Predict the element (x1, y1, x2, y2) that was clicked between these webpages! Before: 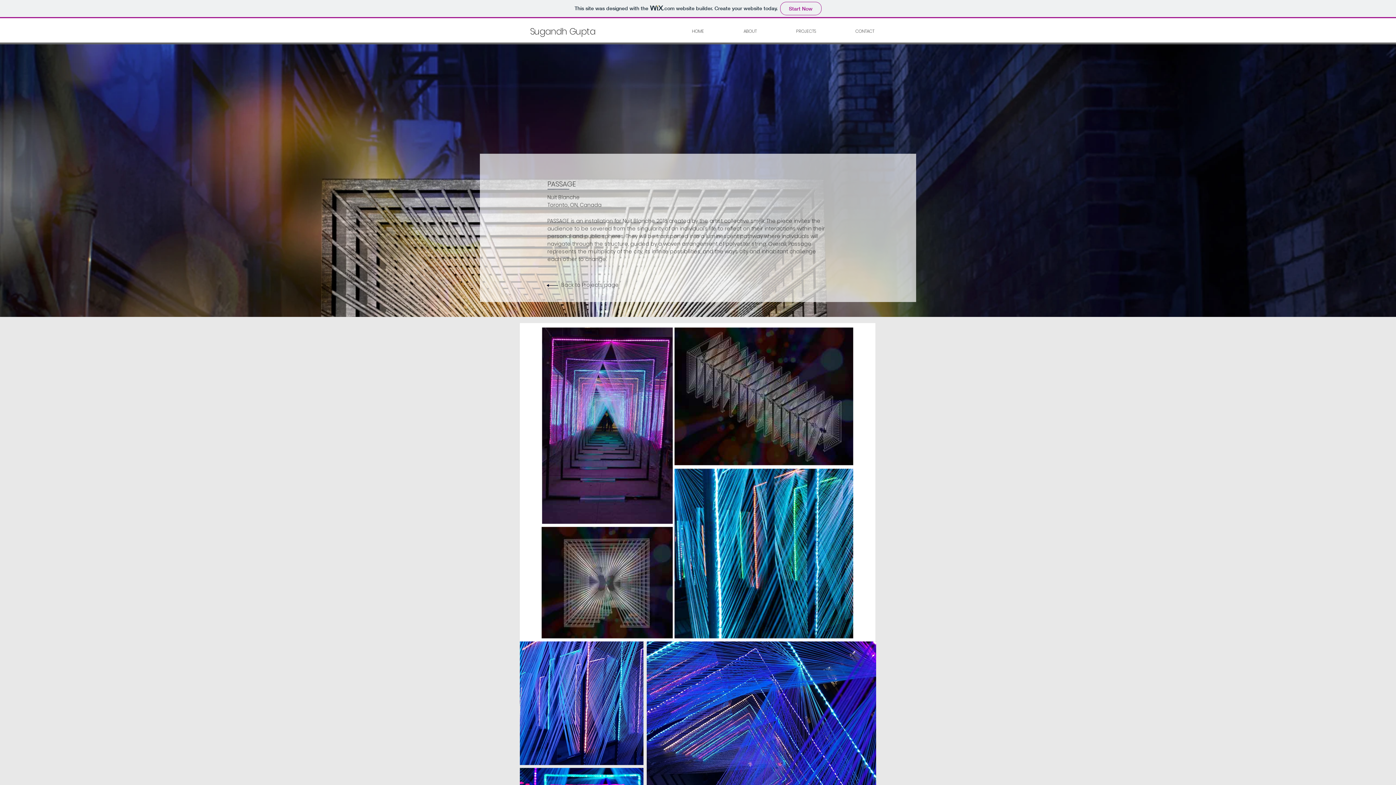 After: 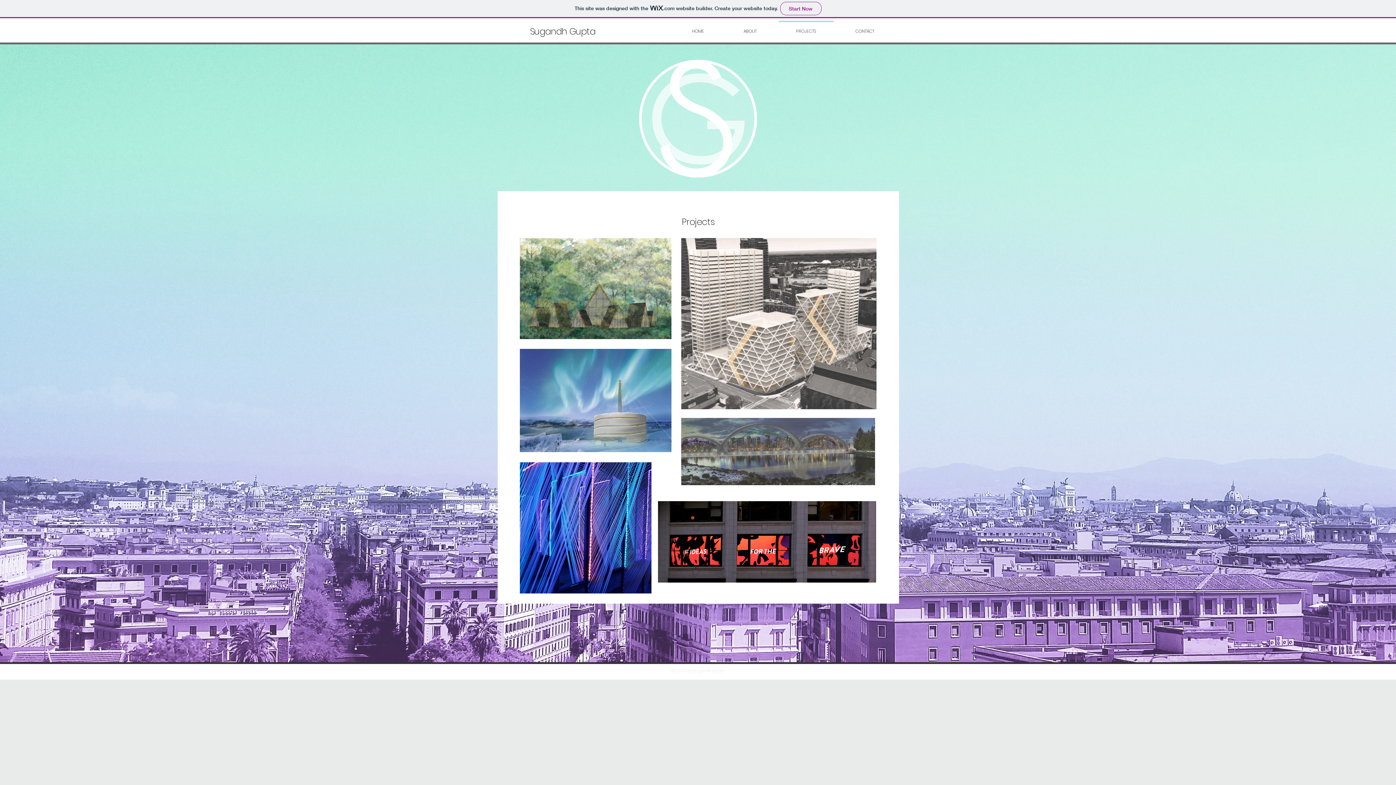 Action: bbox: (776, 20, 836, 35) label: PROJECTS